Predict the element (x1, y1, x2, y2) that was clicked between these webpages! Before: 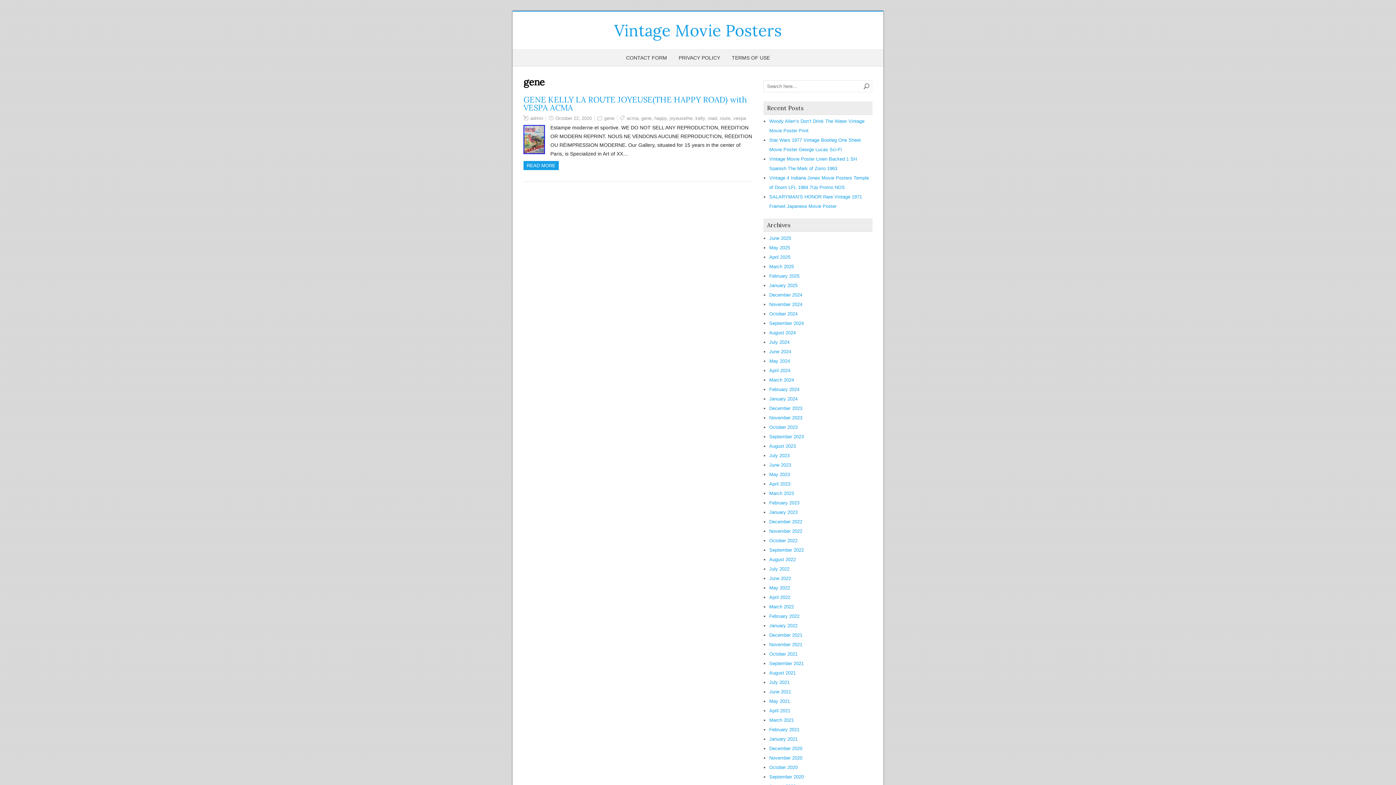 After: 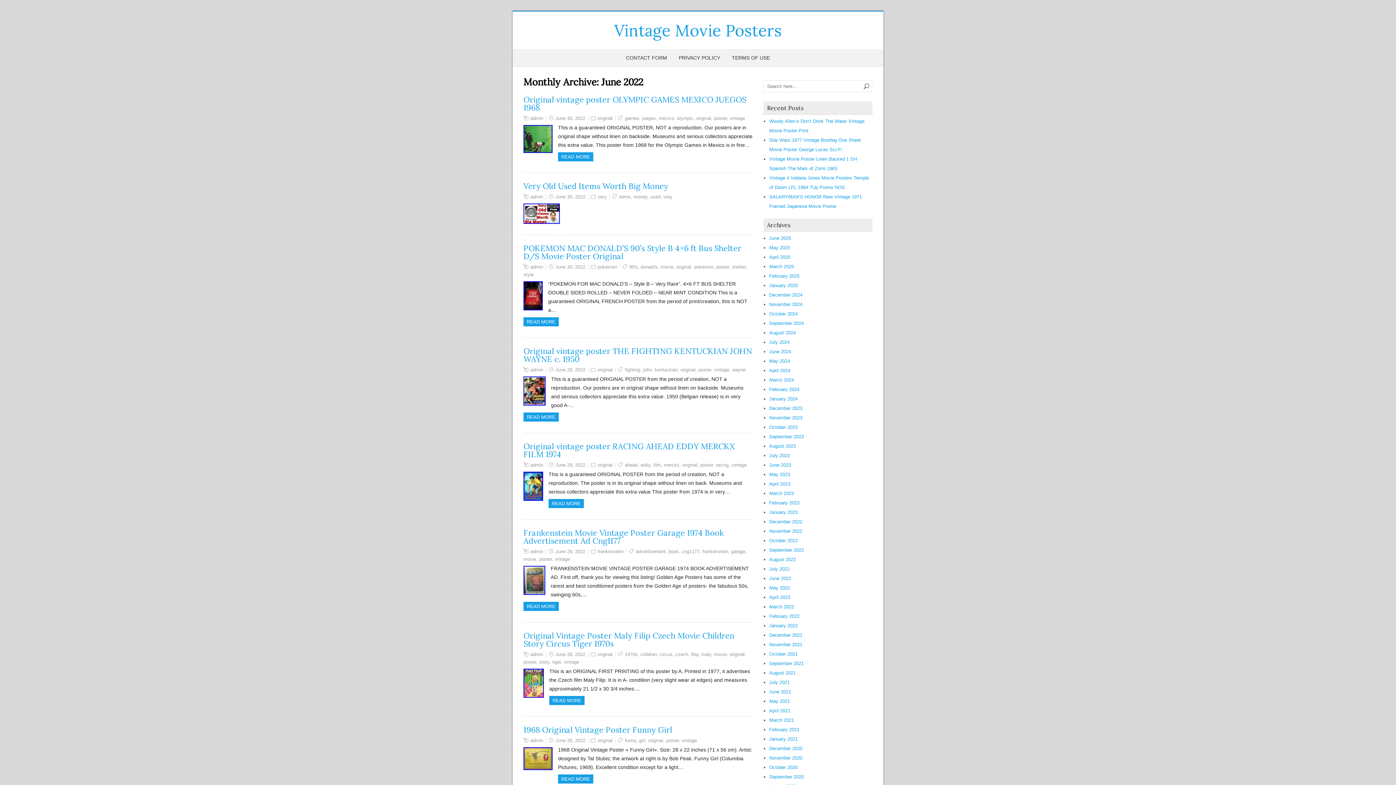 Action: label: June 2022 bbox: (769, 576, 791, 581)